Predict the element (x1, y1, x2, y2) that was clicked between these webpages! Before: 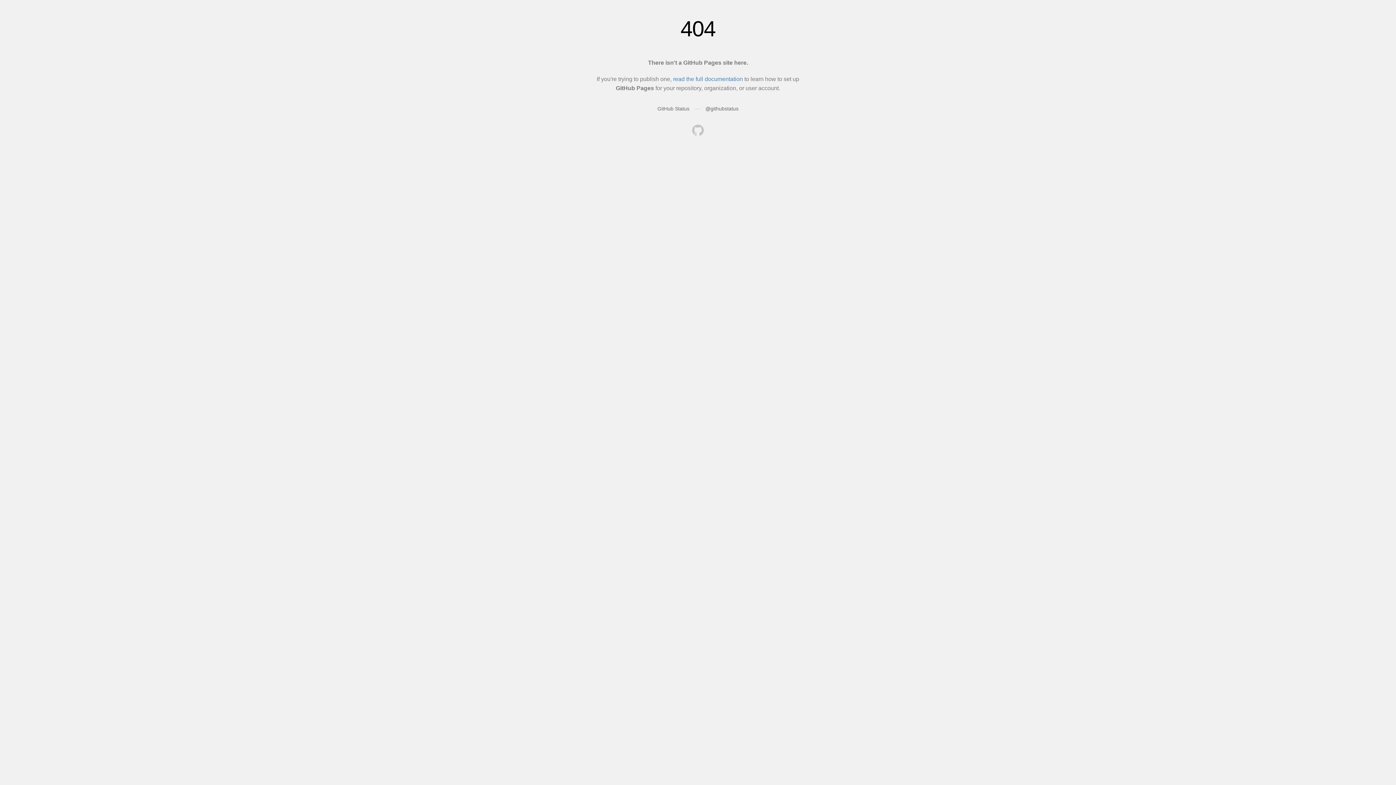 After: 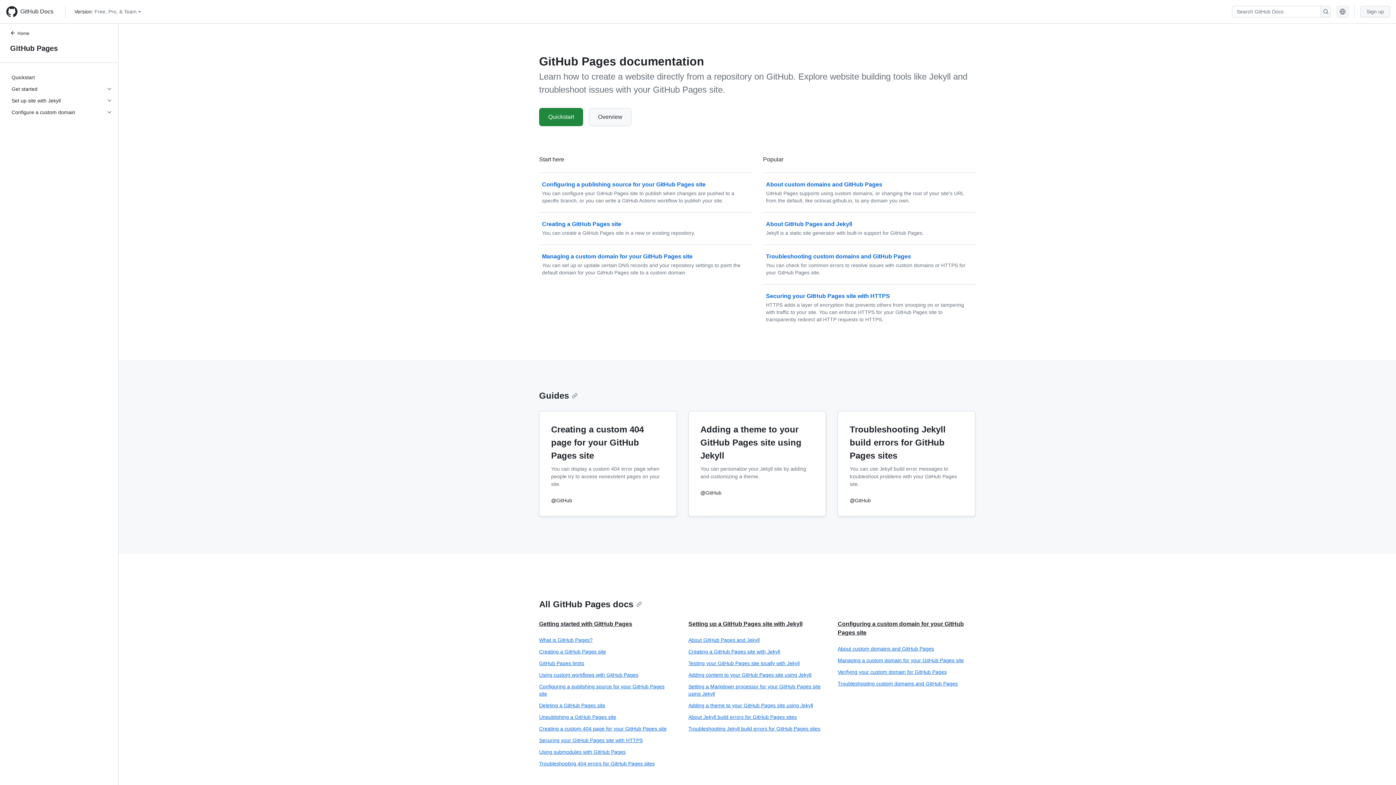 Action: bbox: (673, 76, 743, 82) label: read the full documentation